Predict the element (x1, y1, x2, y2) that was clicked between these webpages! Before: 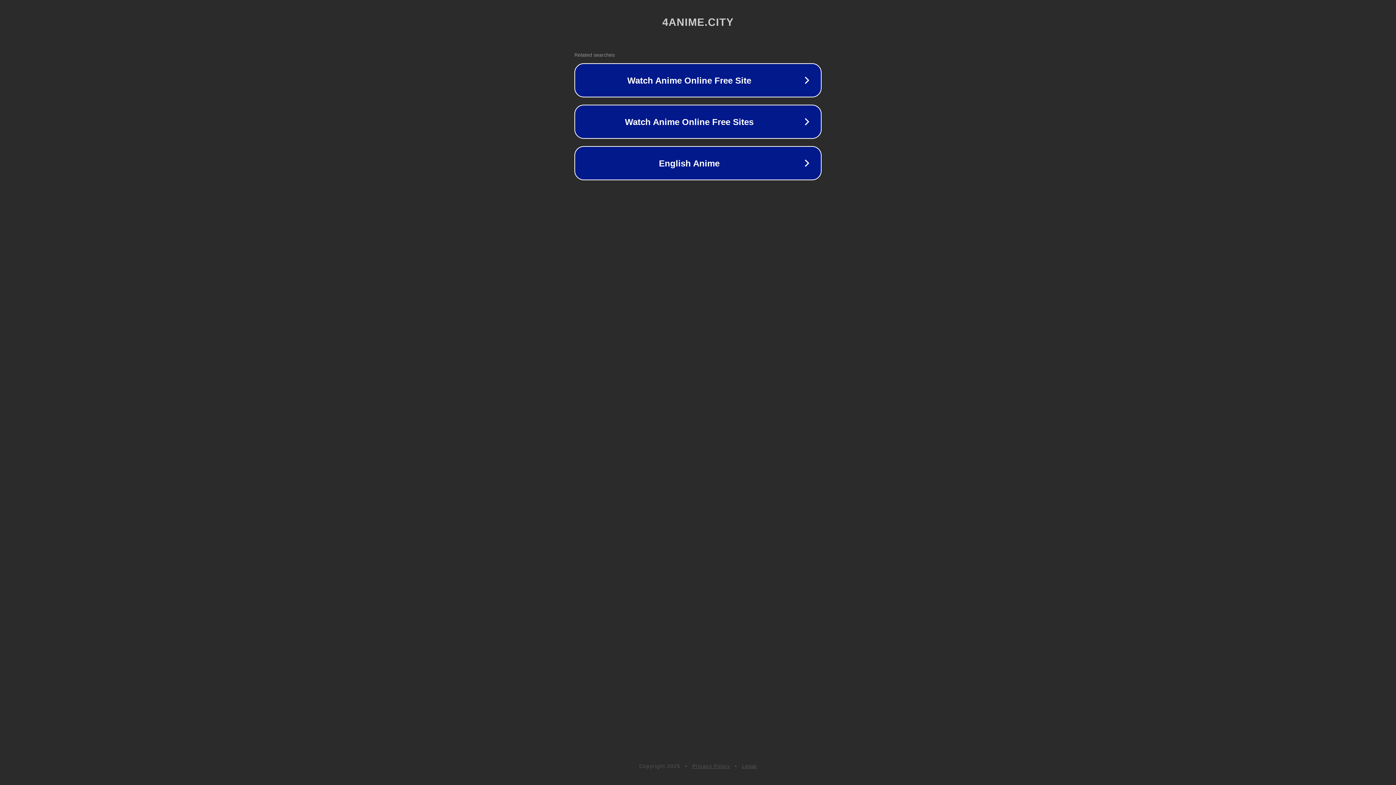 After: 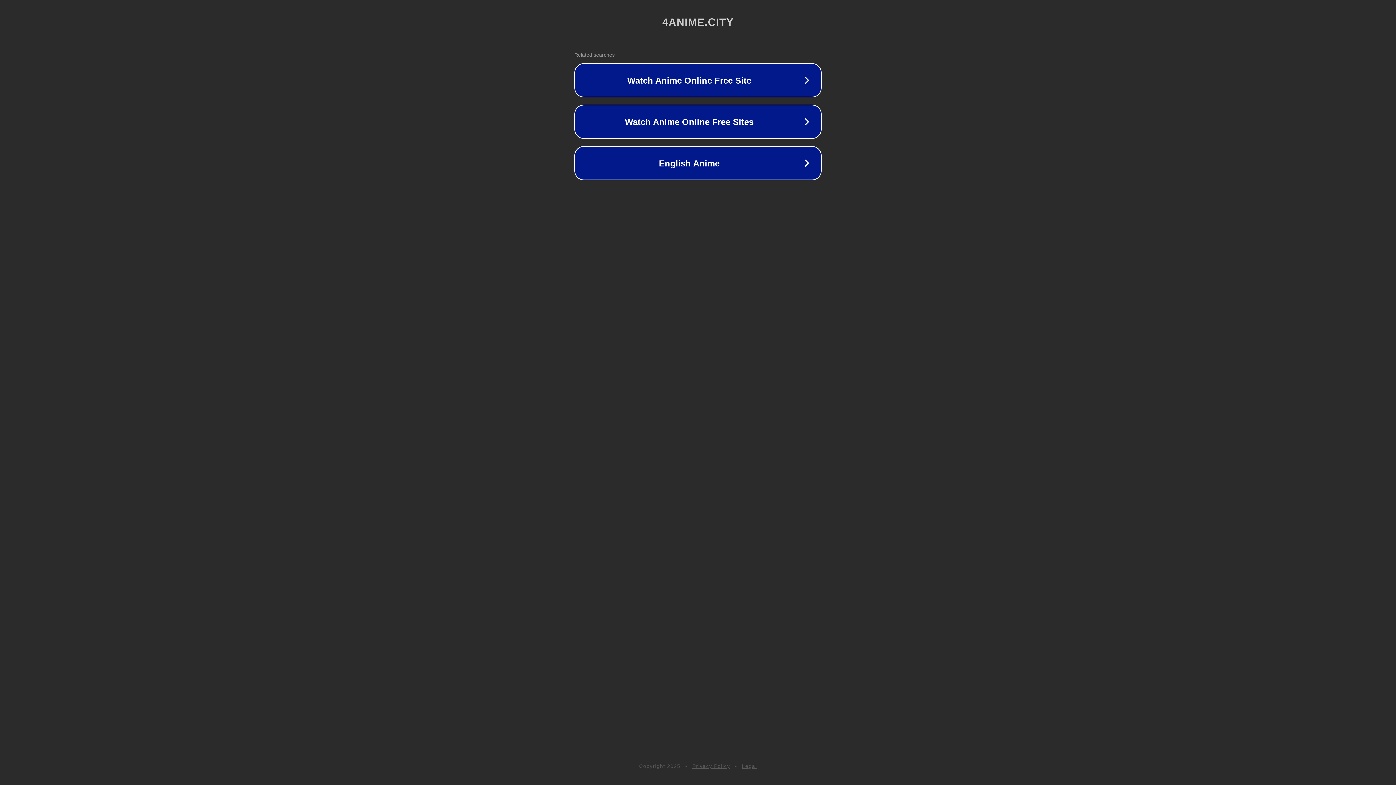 Action: label: Privacy Policy bbox: (692, 763, 730, 769)